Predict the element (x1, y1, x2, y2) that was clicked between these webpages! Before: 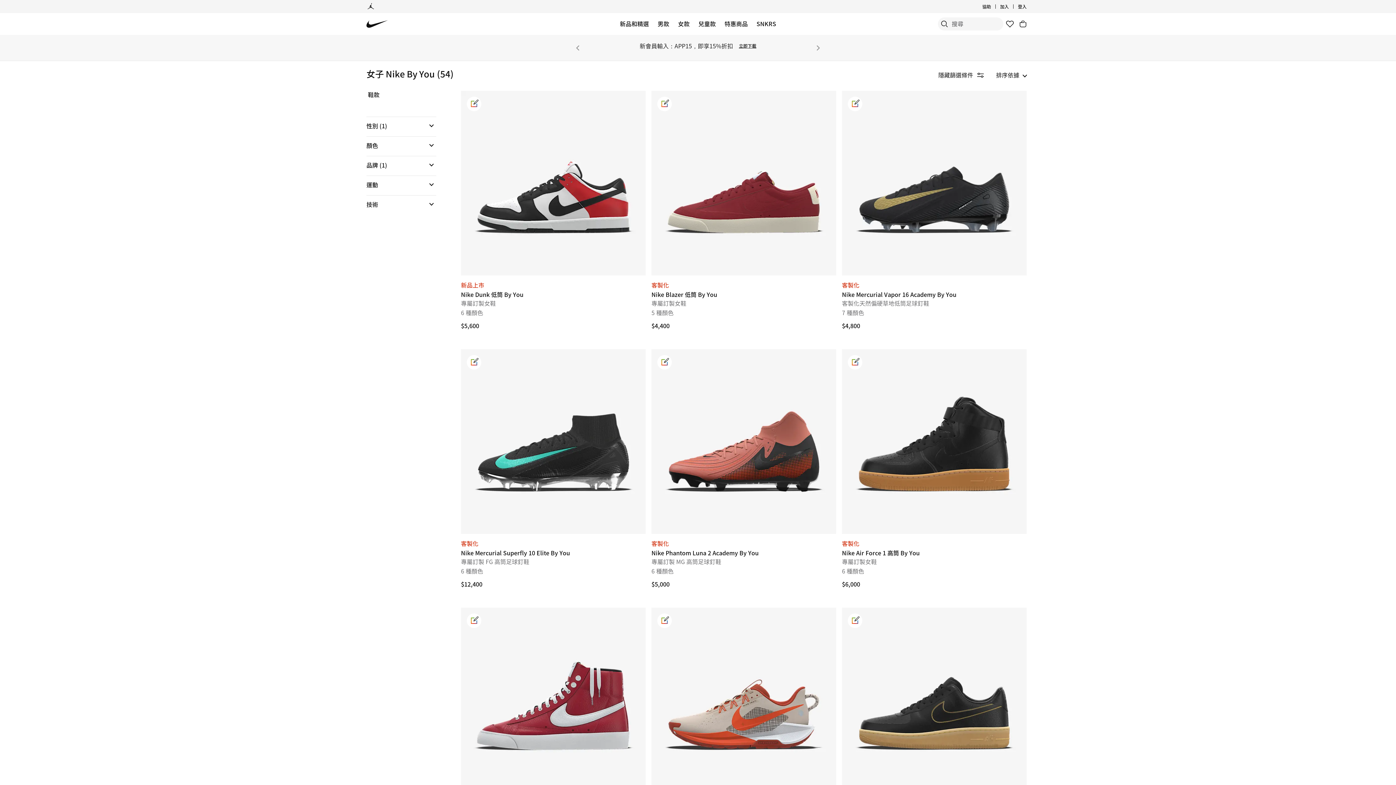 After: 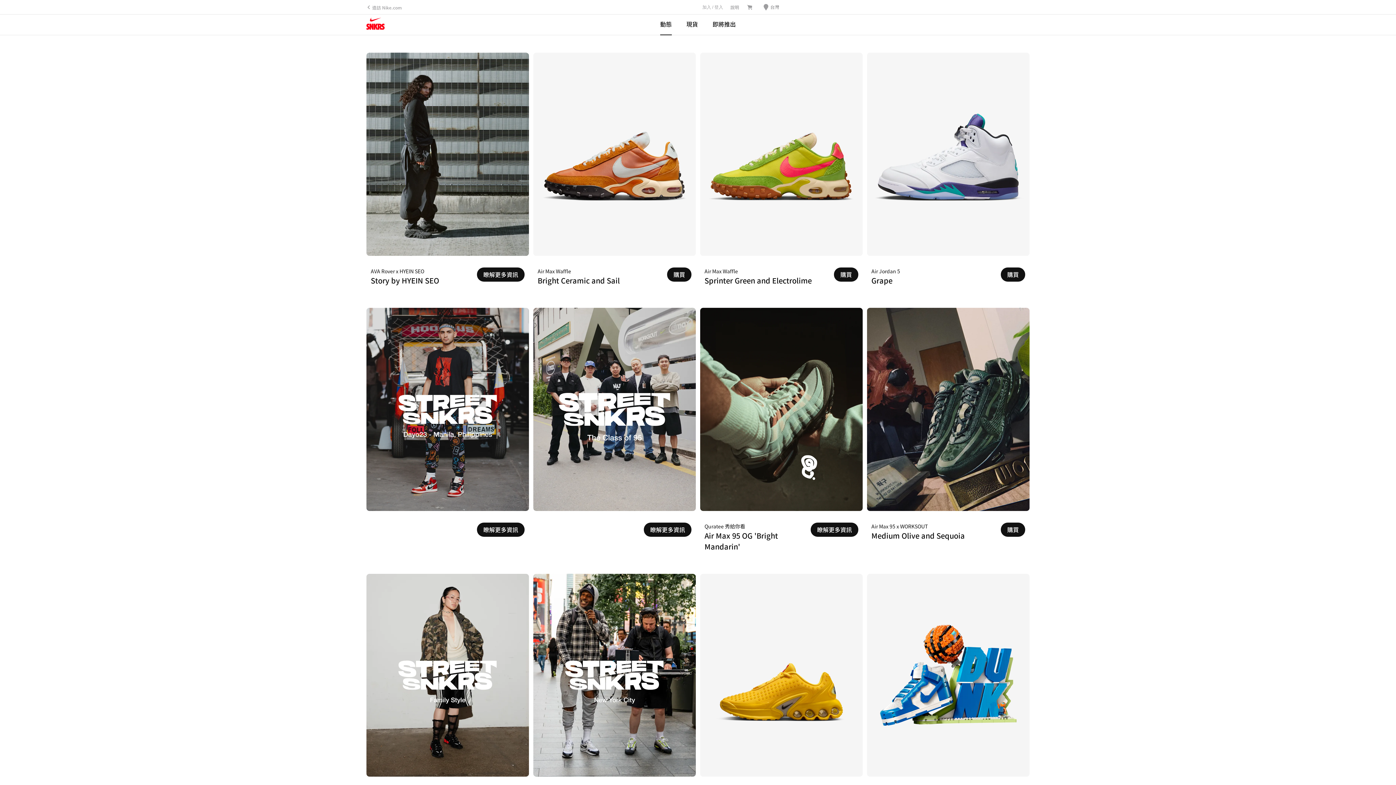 Action: label: SNKRS bbox: (756, 18, 776, 29)